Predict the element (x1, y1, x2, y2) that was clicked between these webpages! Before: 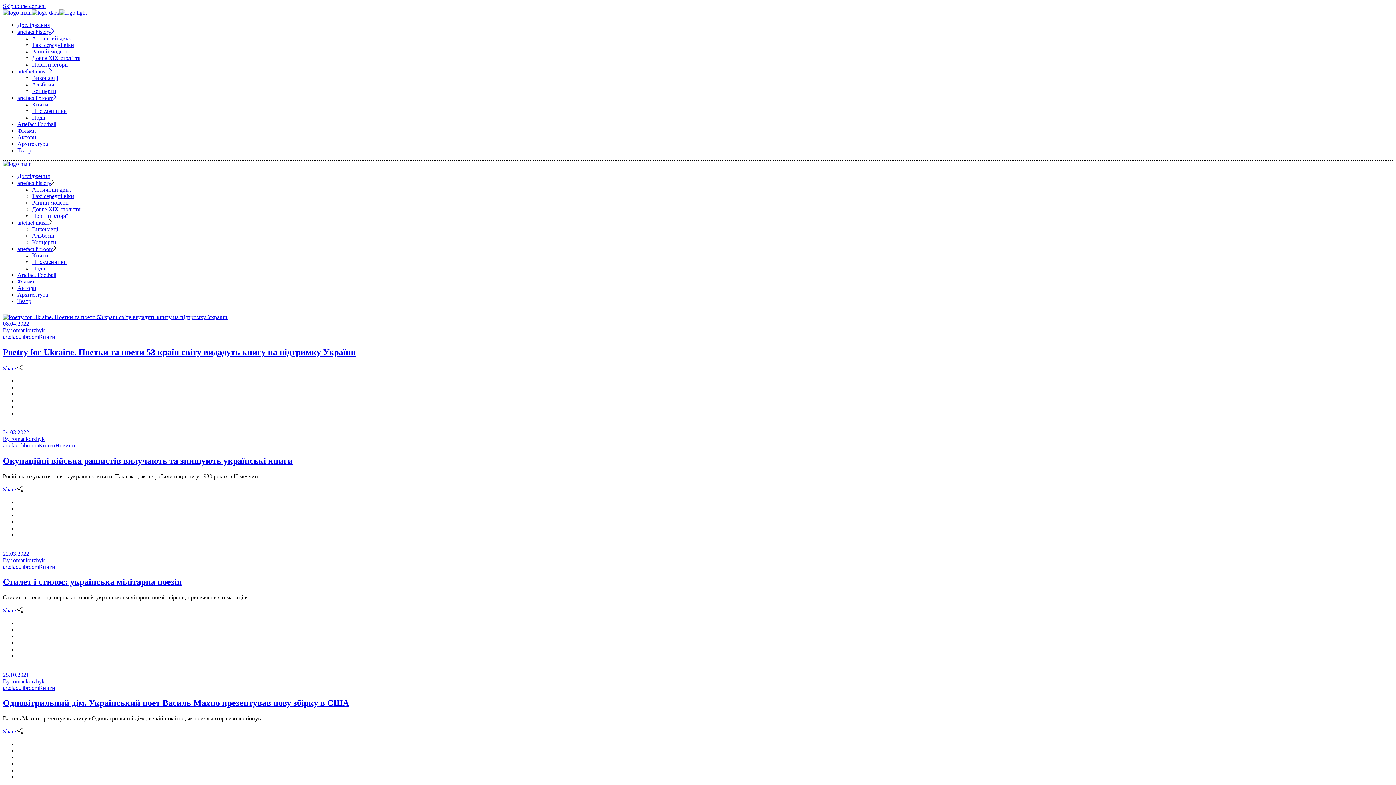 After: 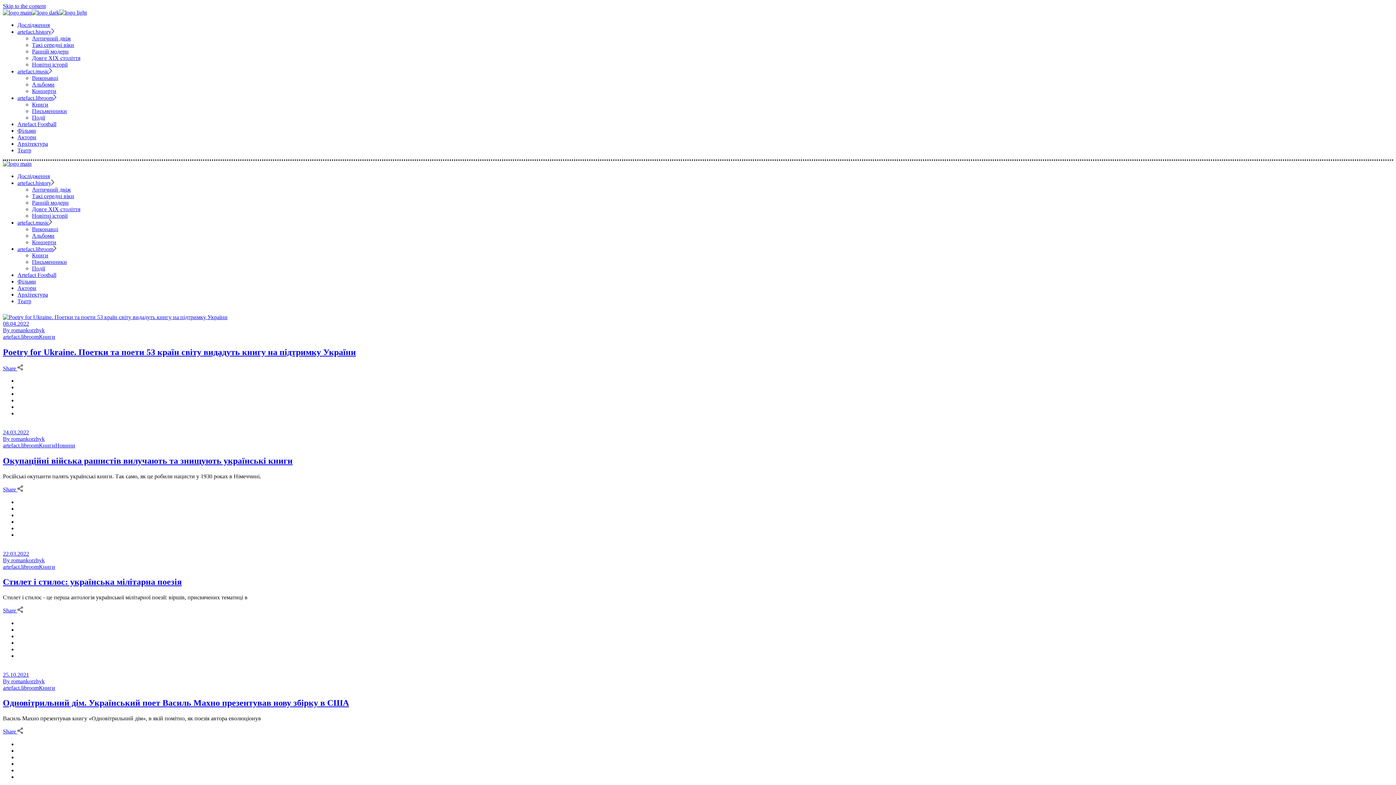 Action: bbox: (2, 365, 22, 371) label: Share 